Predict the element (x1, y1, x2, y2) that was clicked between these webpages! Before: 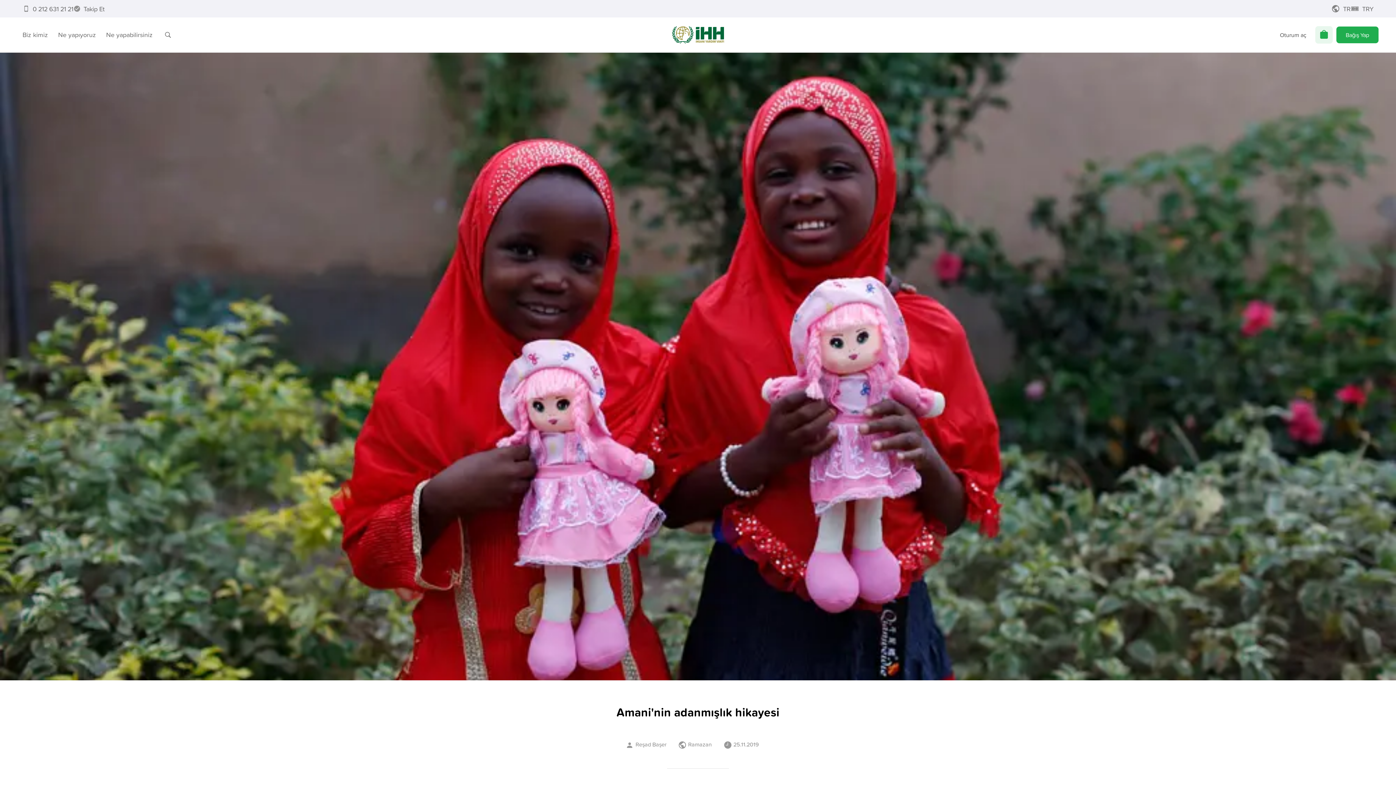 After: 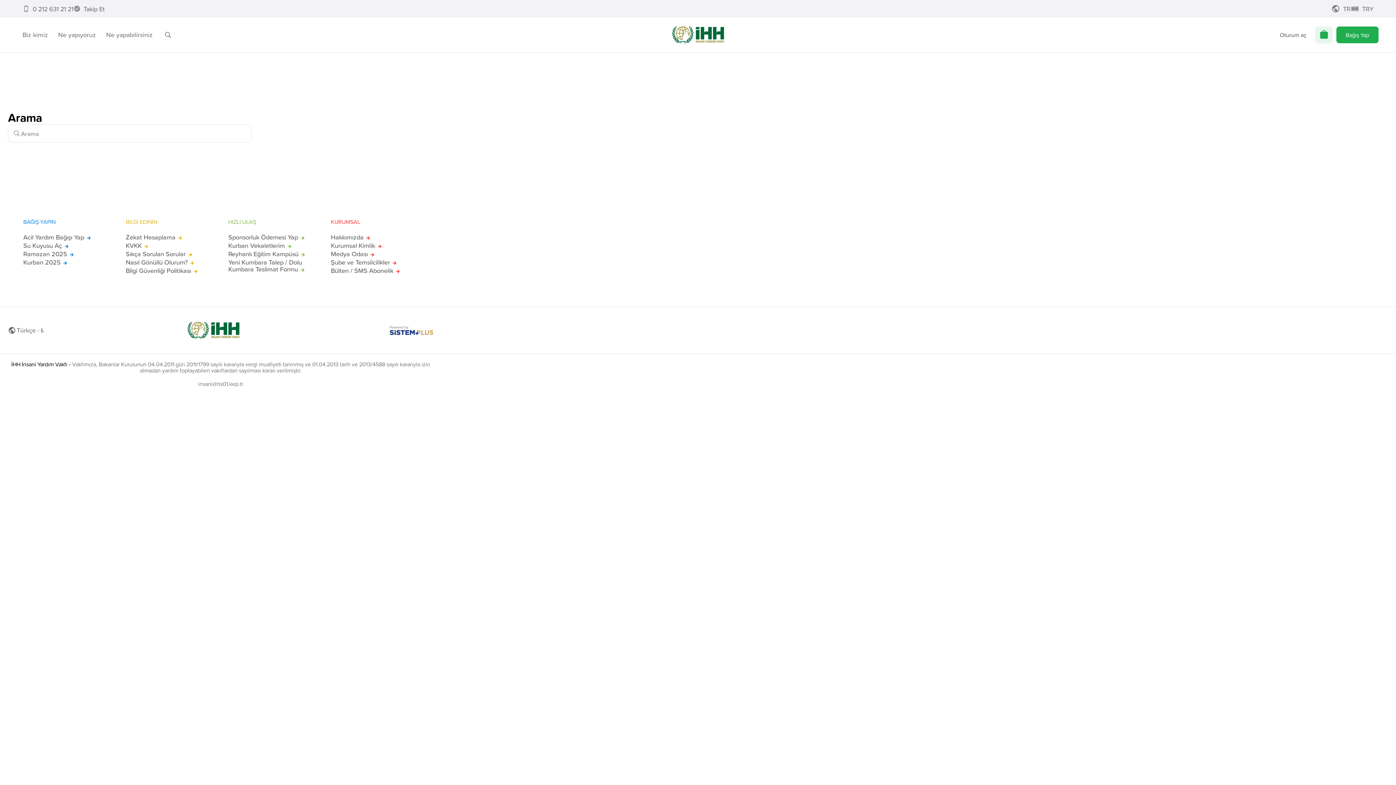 Action: bbox: (157, 27, 178, 42) label: Ara